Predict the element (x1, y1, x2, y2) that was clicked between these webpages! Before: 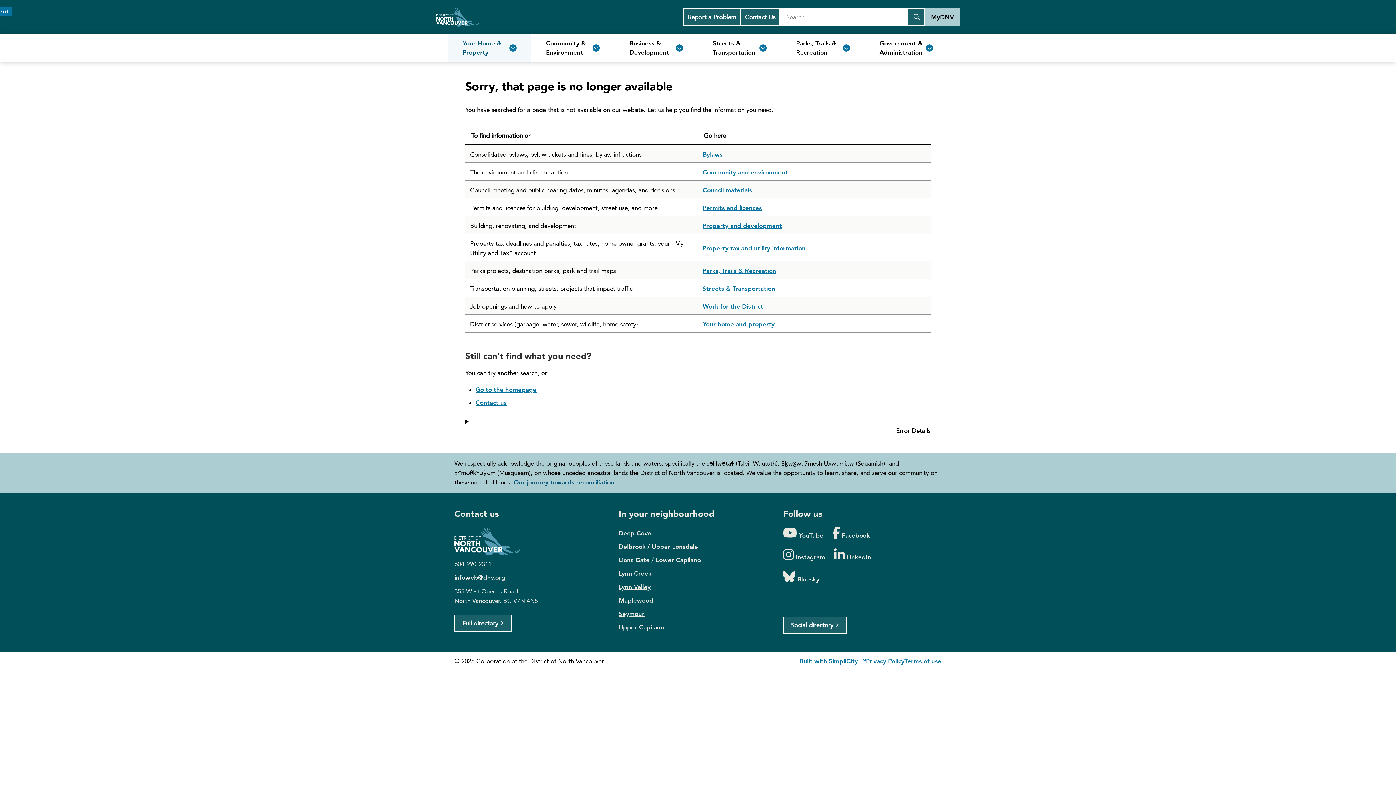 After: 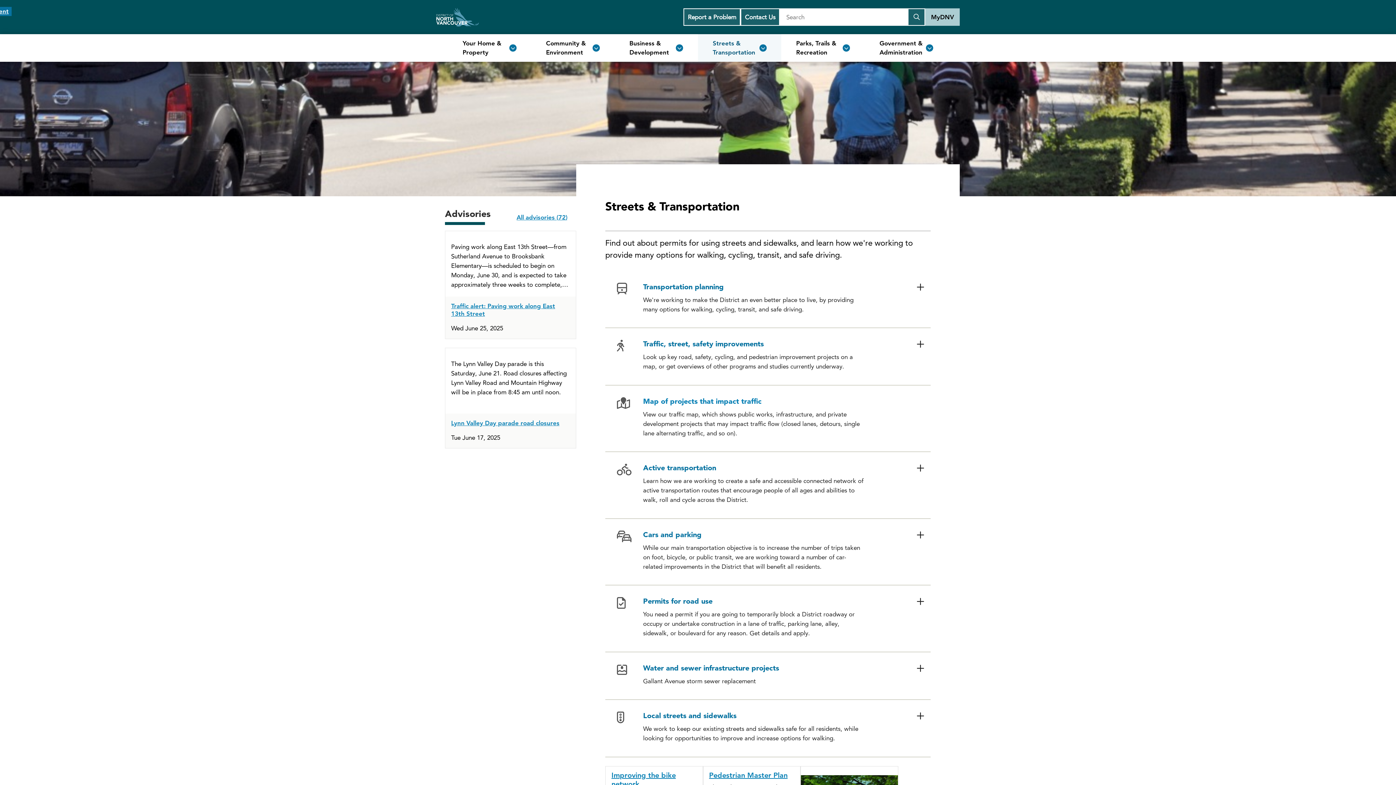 Action: label: Streets & Transportation bbox: (702, 285, 775, 292)